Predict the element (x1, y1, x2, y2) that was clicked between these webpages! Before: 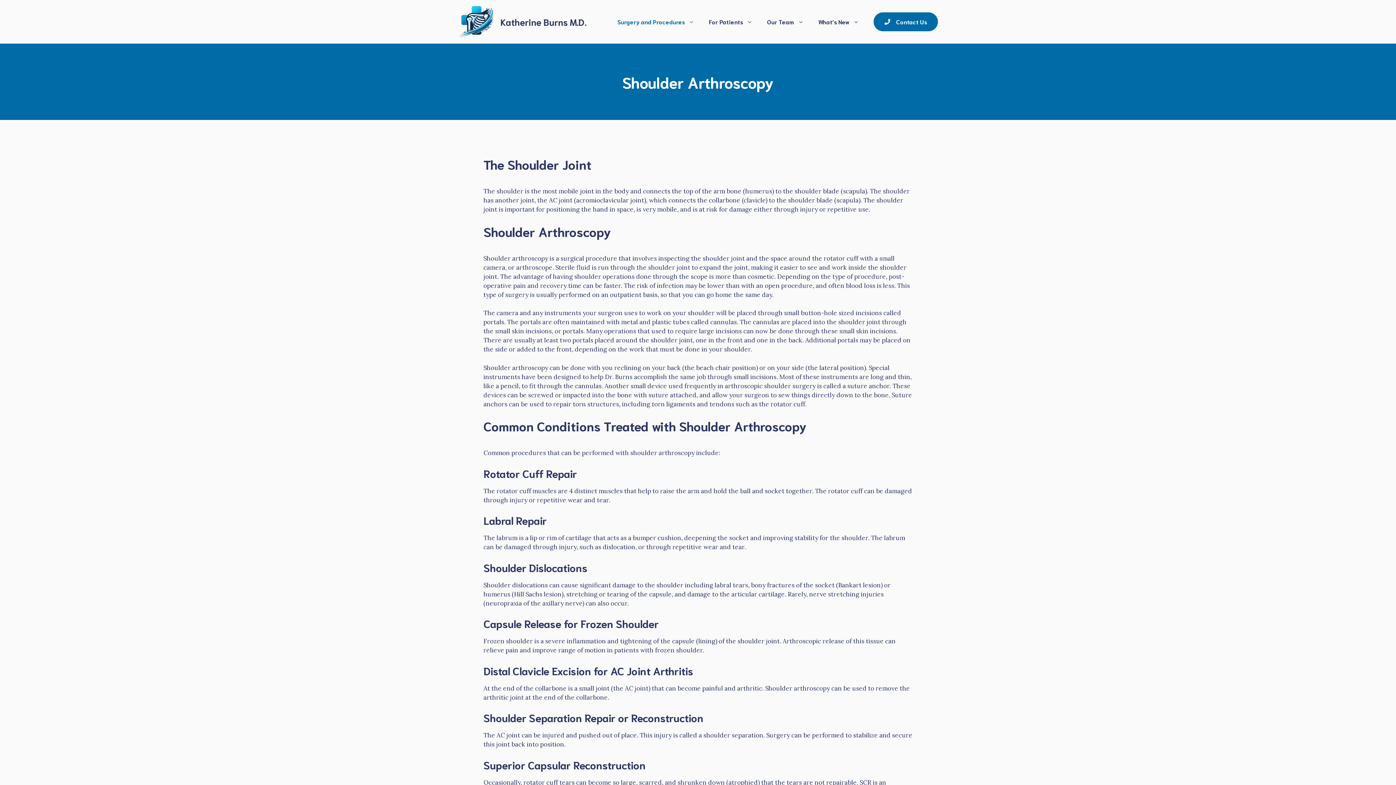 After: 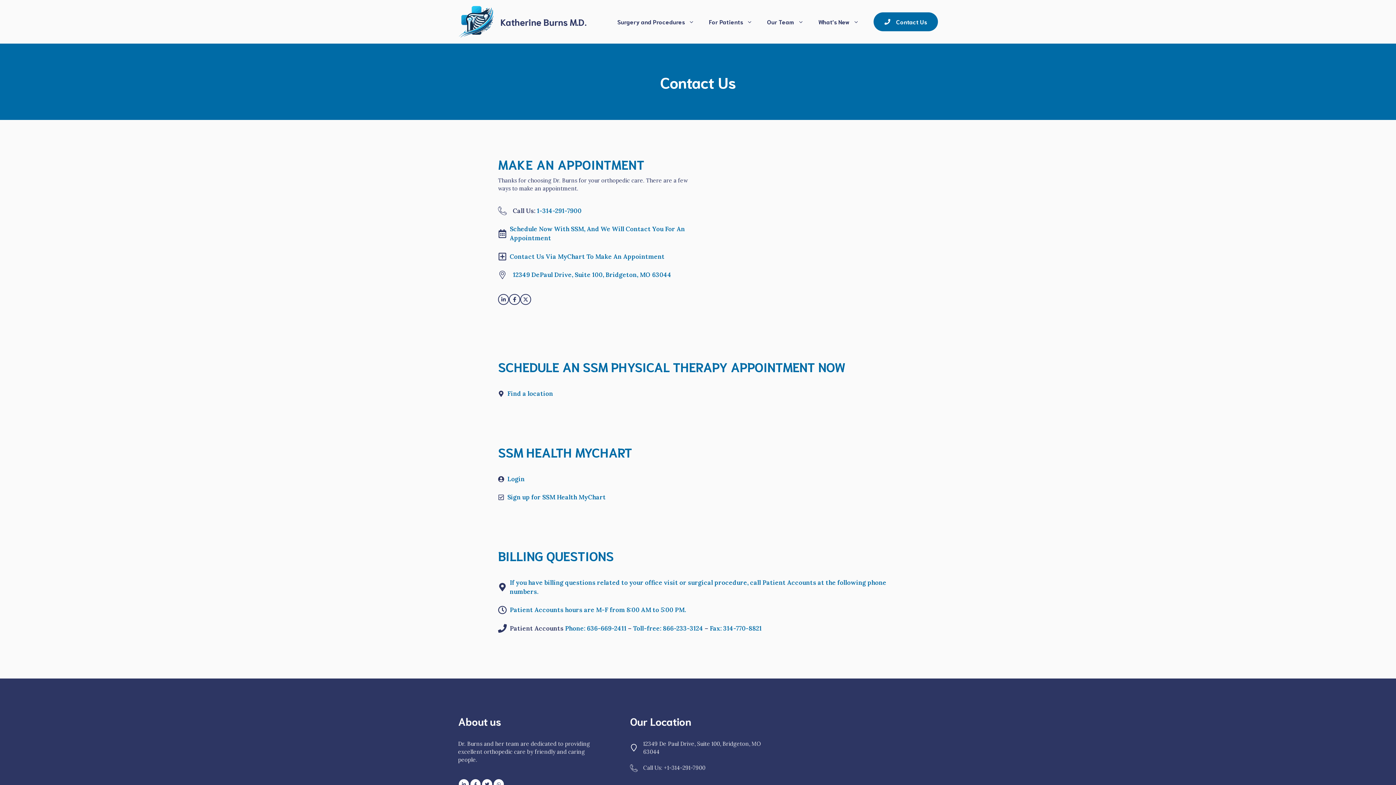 Action: label: Contact Us bbox: (873, 12, 938, 31)